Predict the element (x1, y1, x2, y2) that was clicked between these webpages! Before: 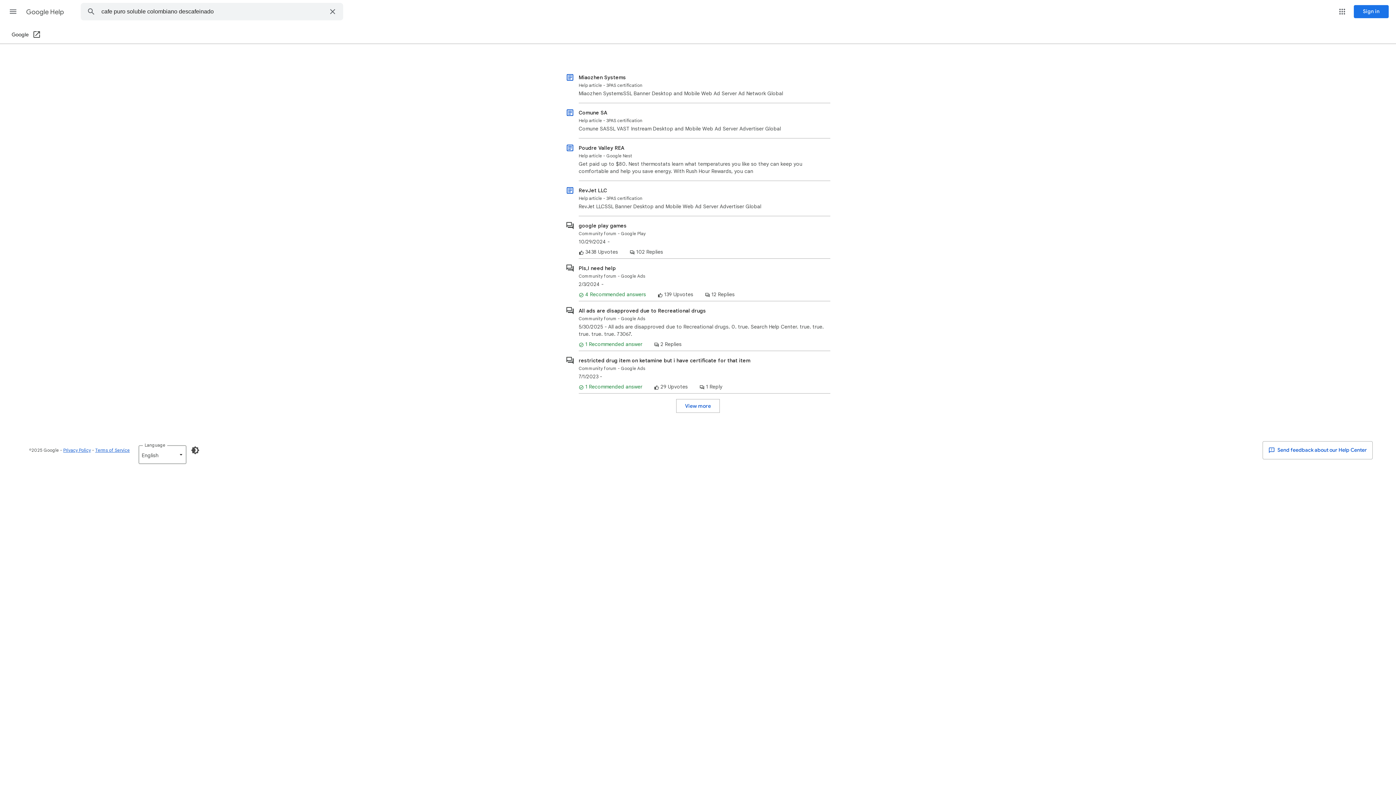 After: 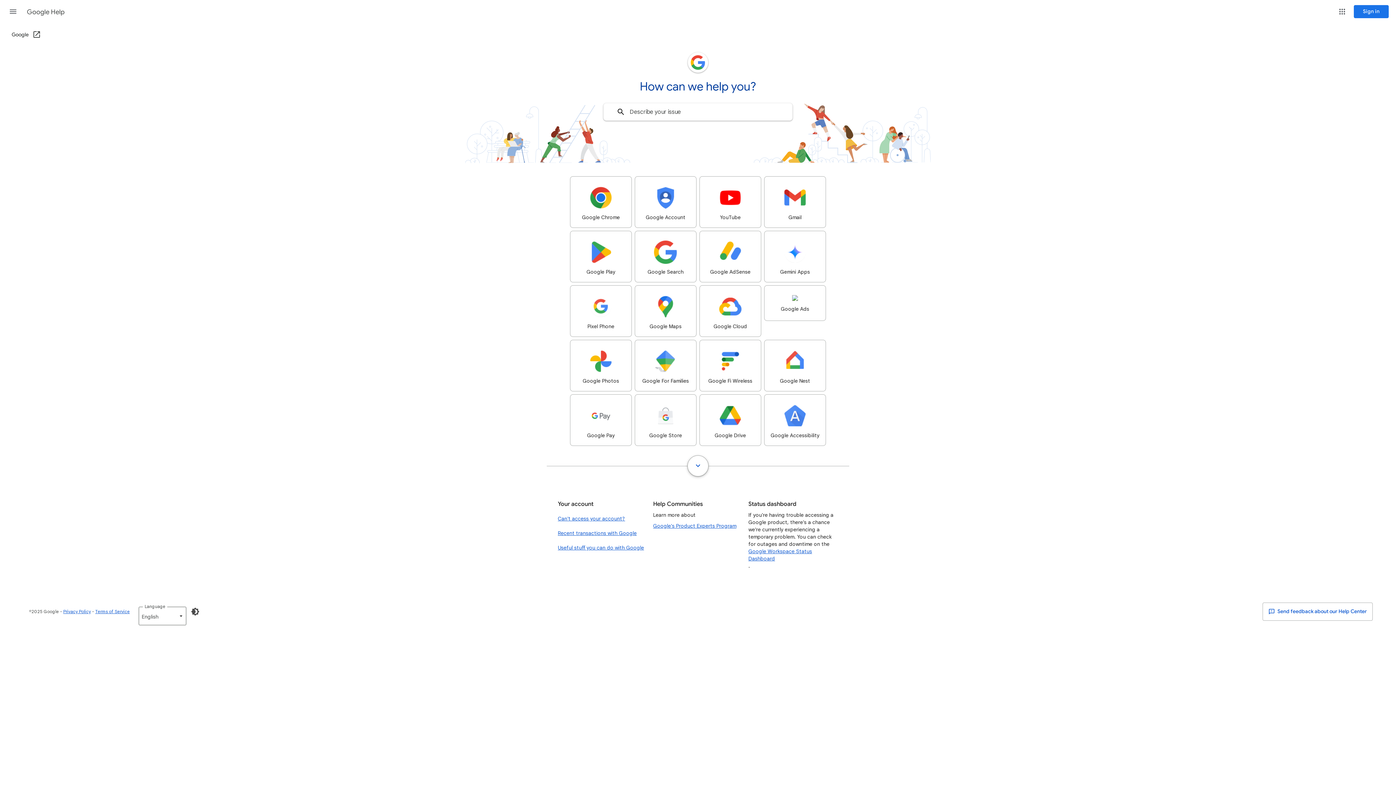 Action: label: Google Help bbox: (26, 2, 65, 21)